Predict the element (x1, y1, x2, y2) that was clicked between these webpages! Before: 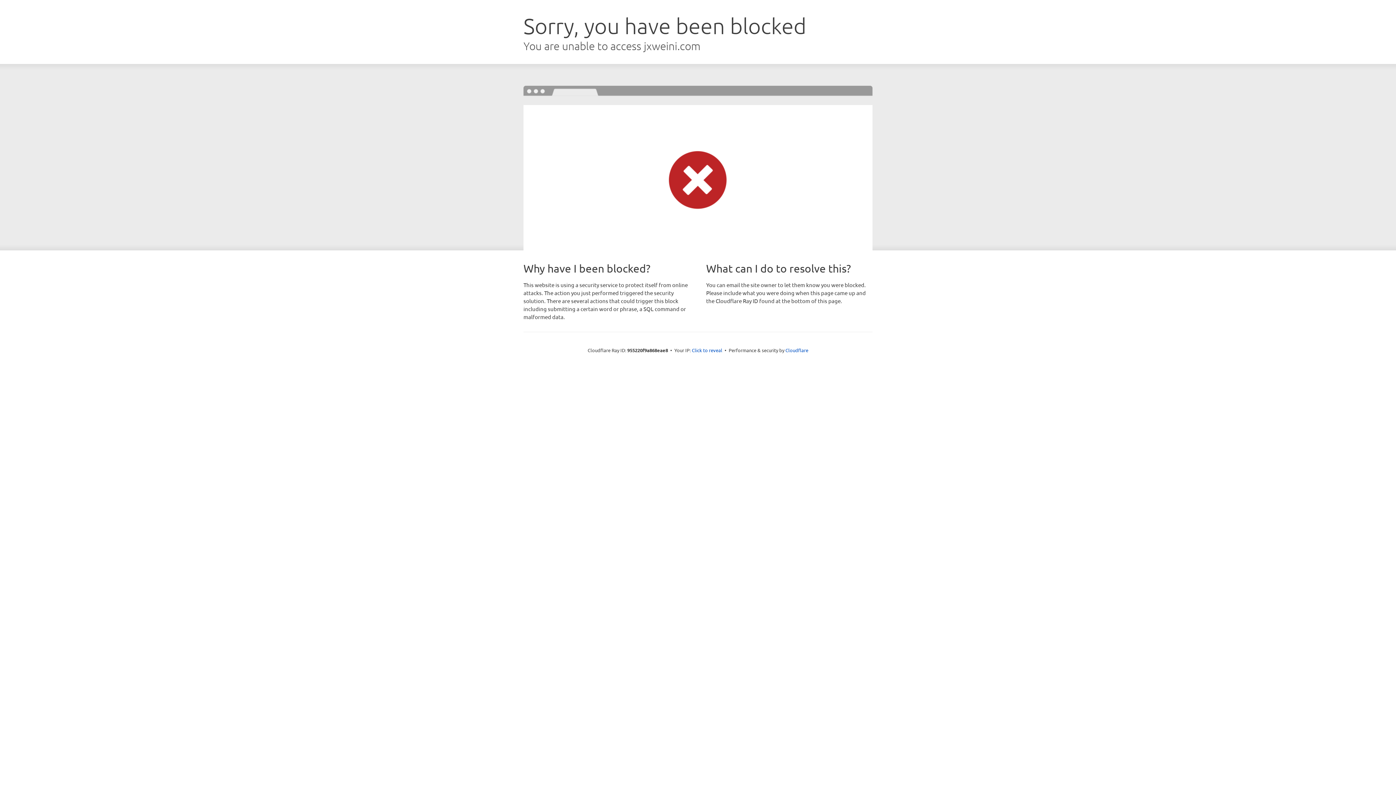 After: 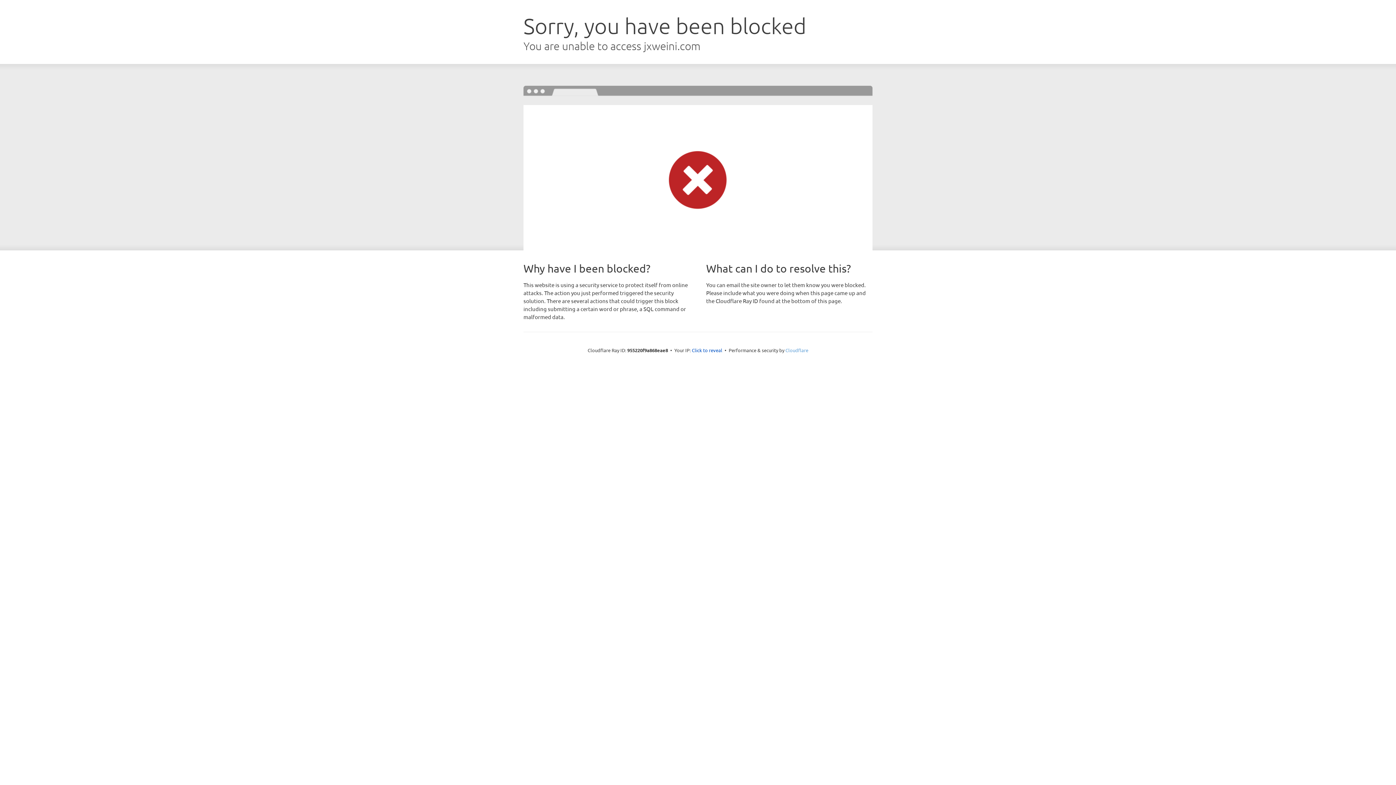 Action: label: Cloudflare bbox: (785, 347, 808, 353)